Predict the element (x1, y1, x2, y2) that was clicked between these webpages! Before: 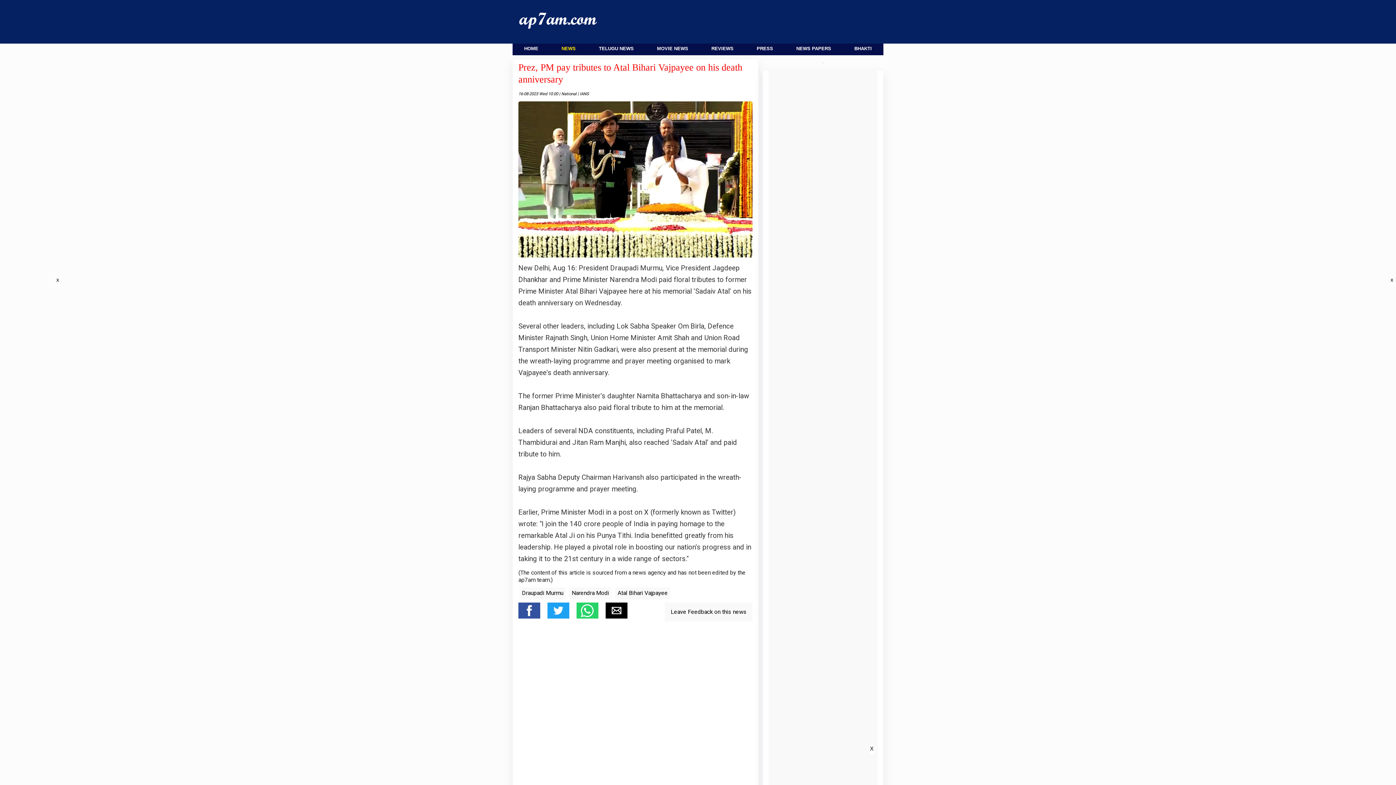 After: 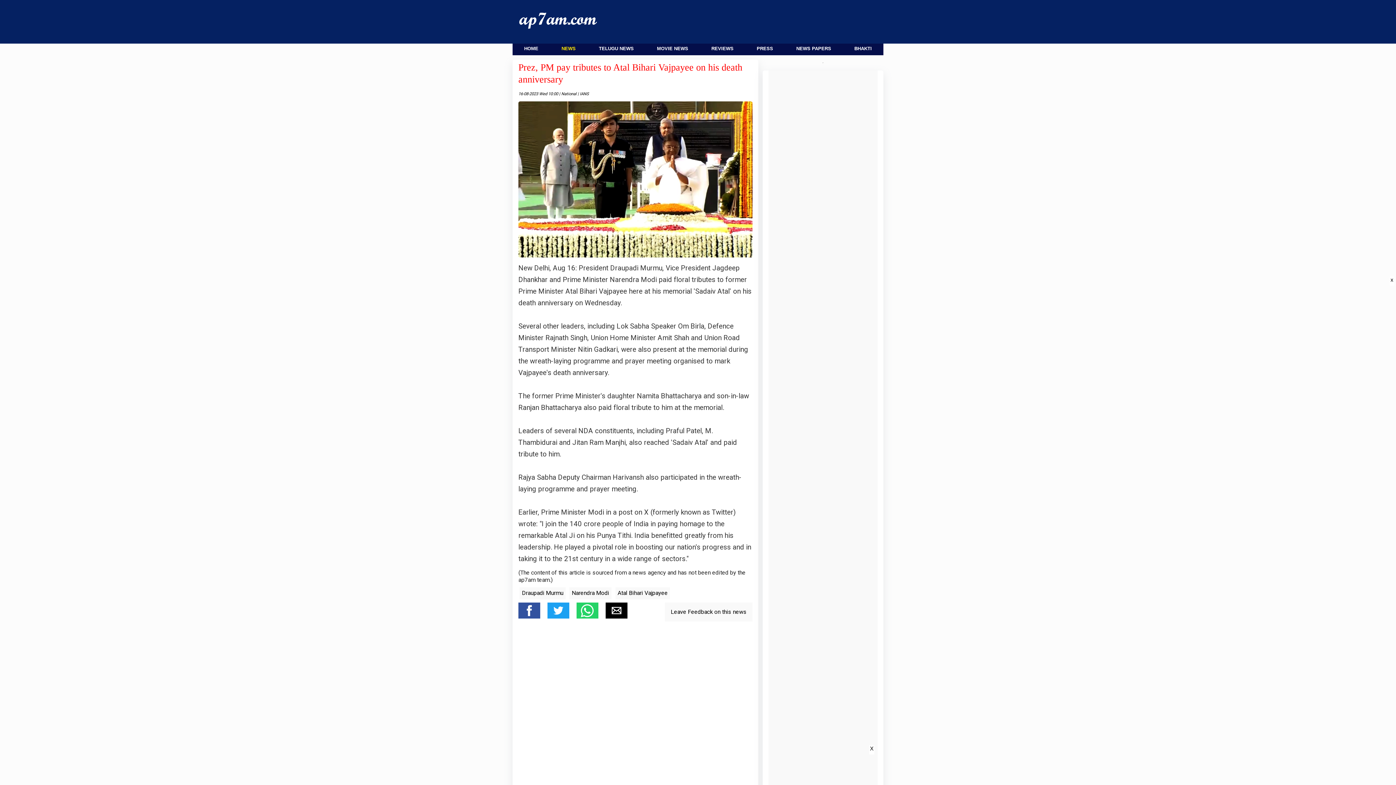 Action: label: x bbox: (55, 276, 60, 285)